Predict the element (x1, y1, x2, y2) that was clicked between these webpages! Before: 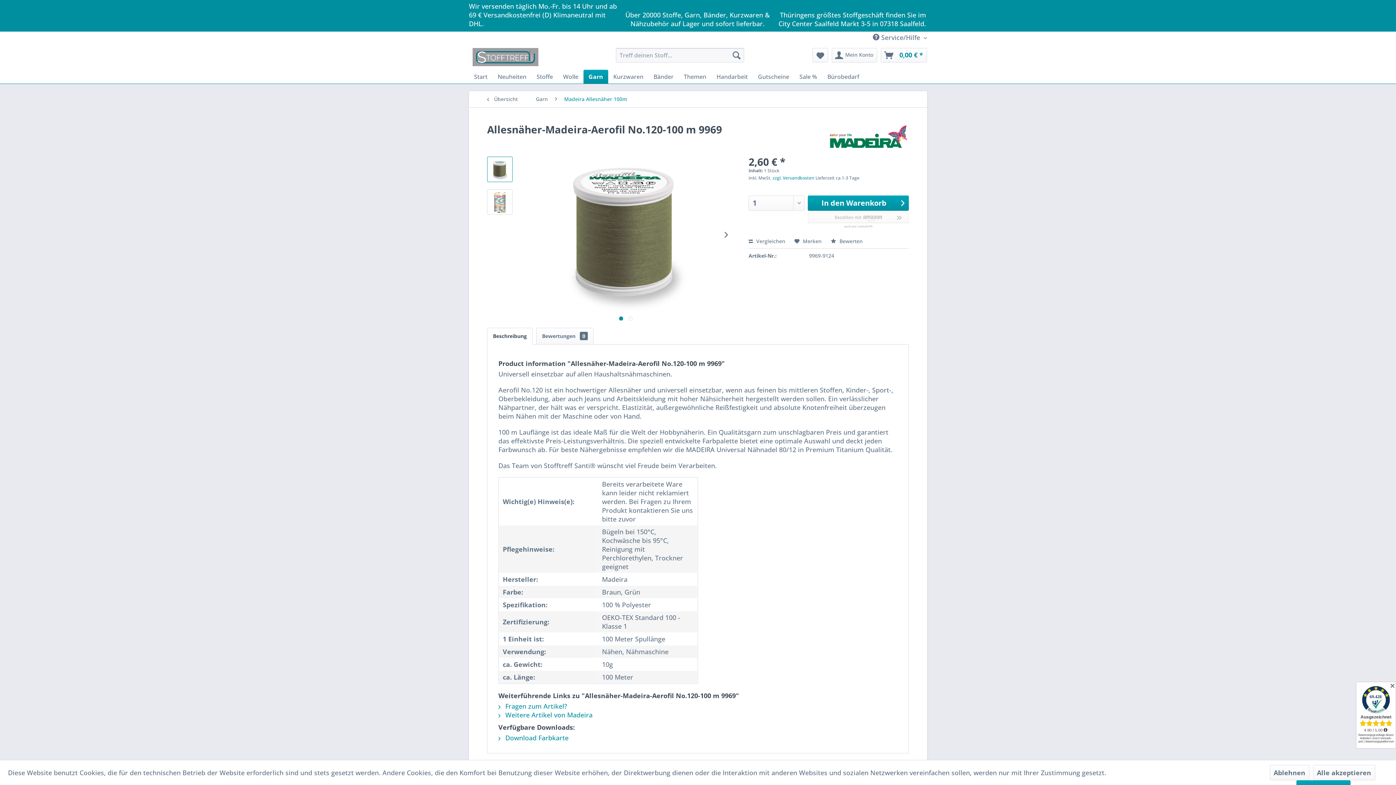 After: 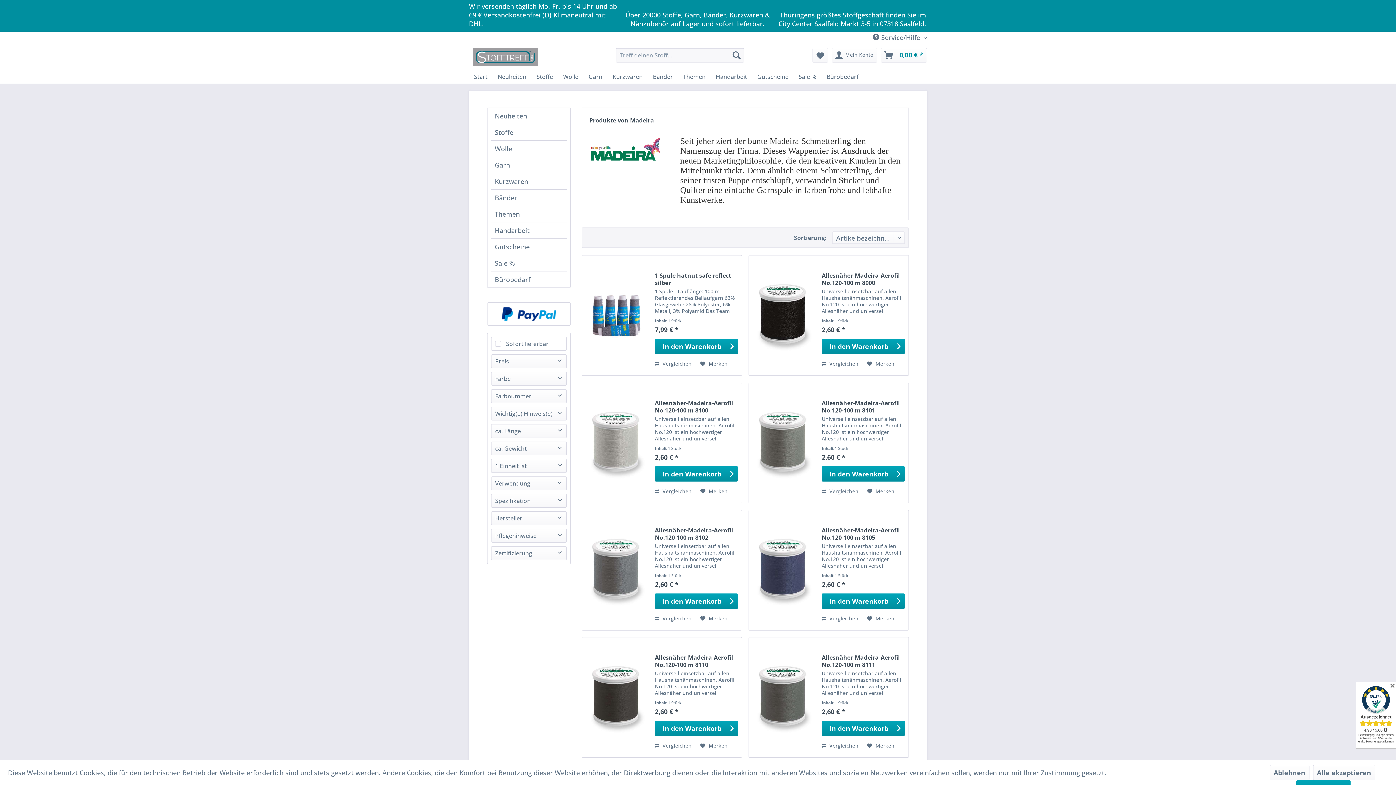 Action: bbox: (828, 124, 909, 149)